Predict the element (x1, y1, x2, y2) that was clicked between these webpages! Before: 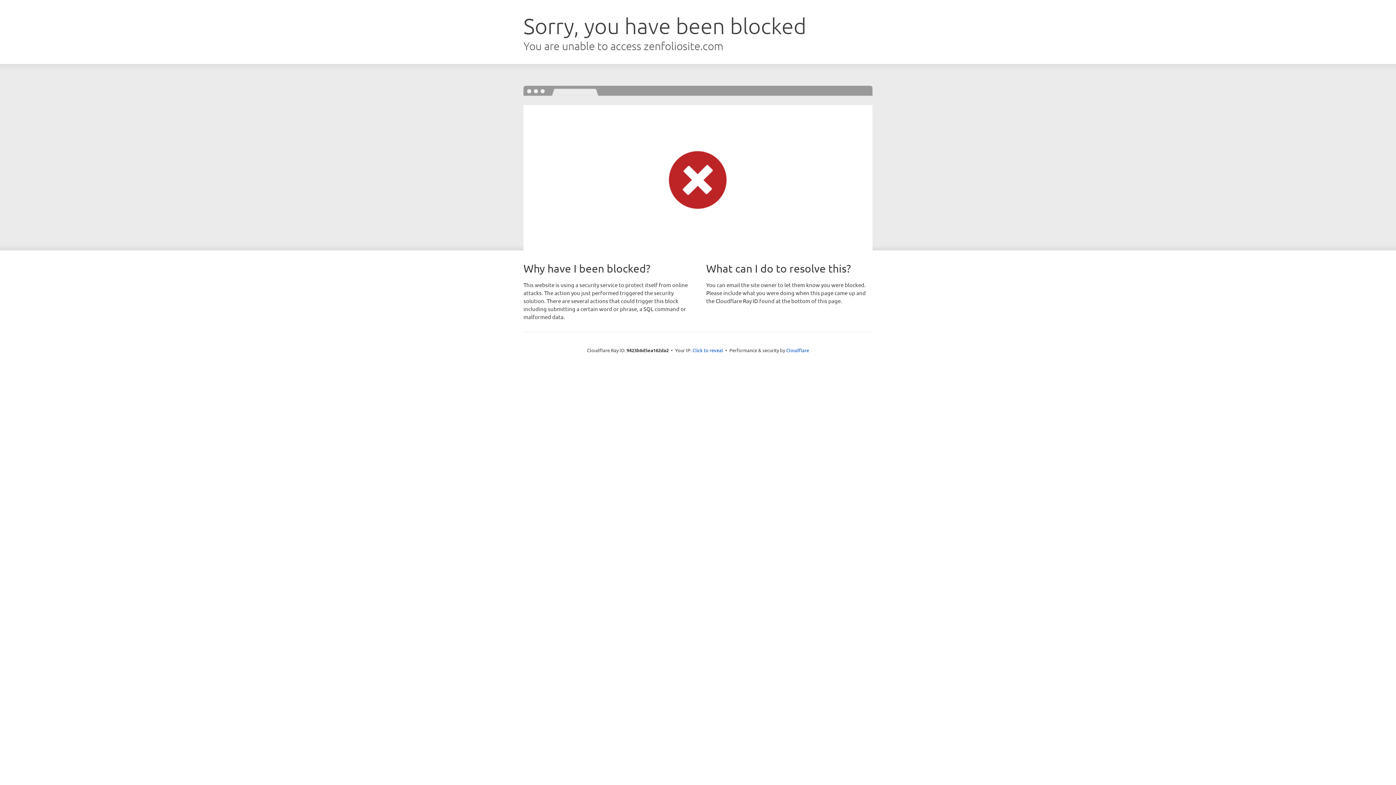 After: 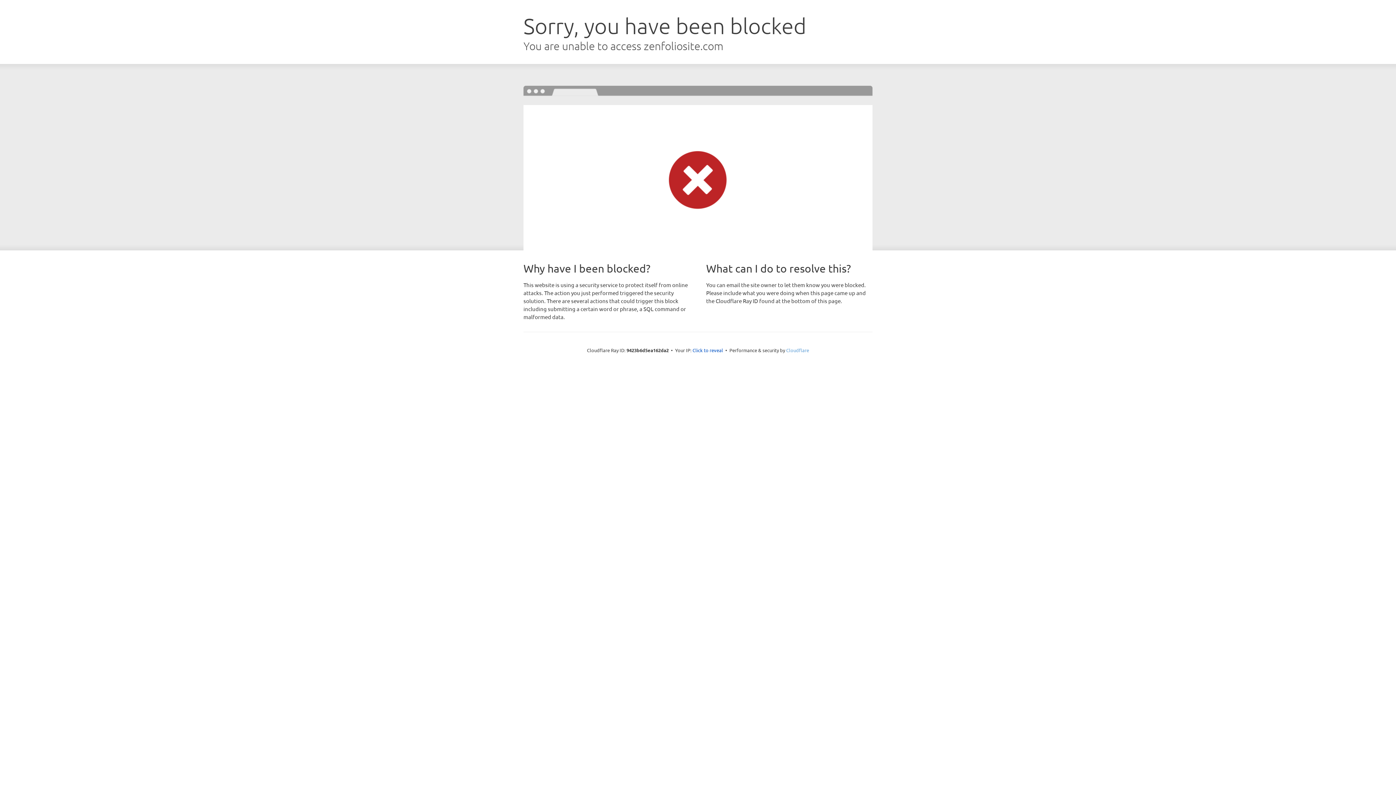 Action: label: Cloudflare bbox: (786, 347, 809, 353)